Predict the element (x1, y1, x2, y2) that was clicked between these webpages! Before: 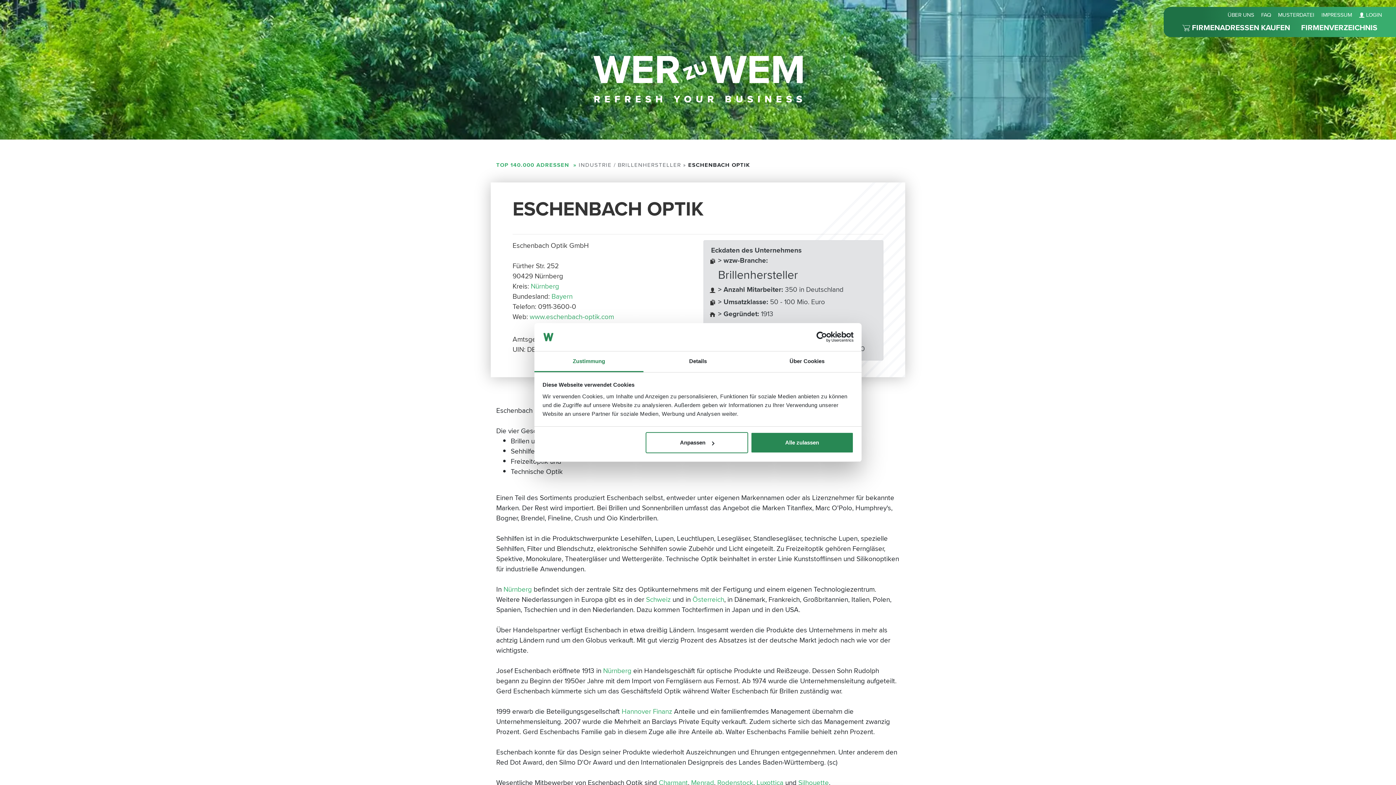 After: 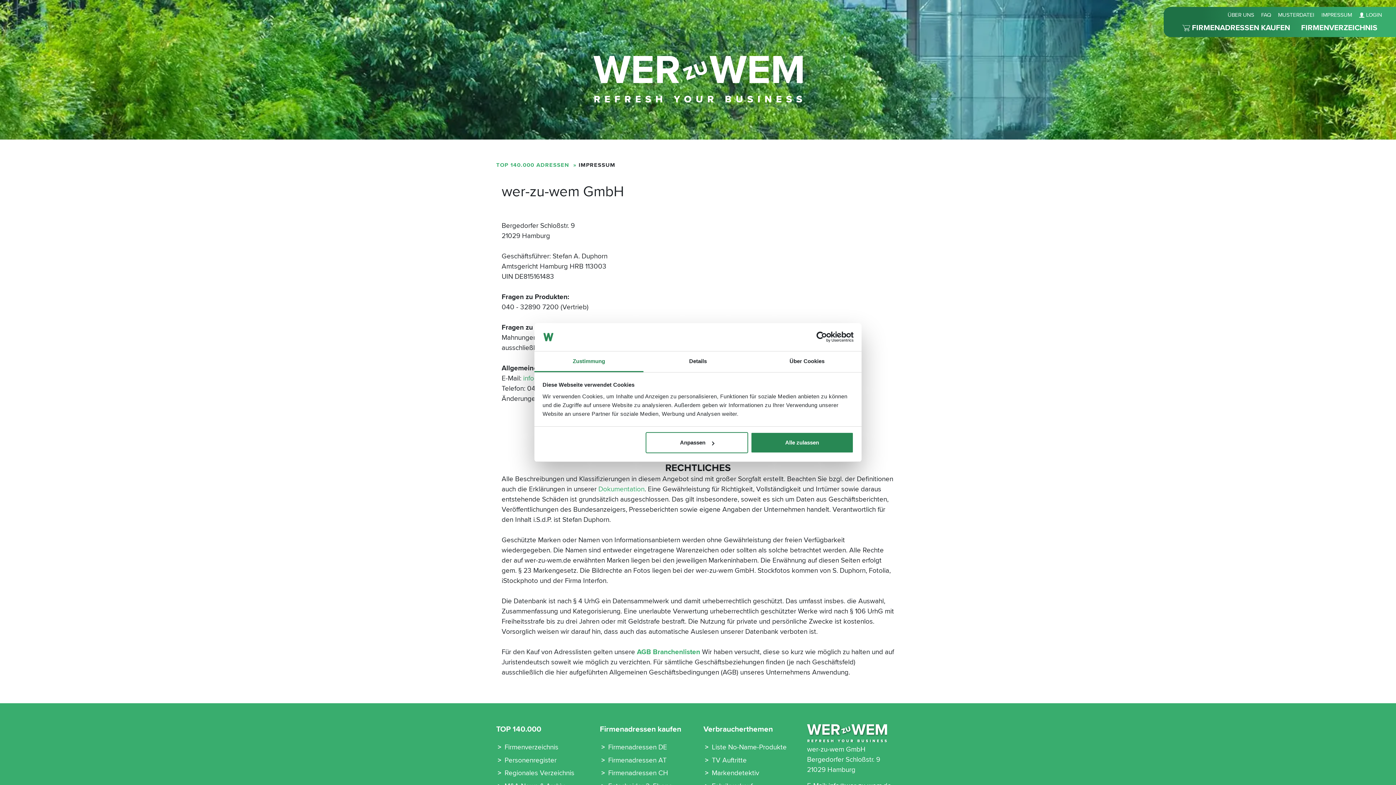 Action: label: IMPRESSUM bbox: (1321, 10, 1352, 18)